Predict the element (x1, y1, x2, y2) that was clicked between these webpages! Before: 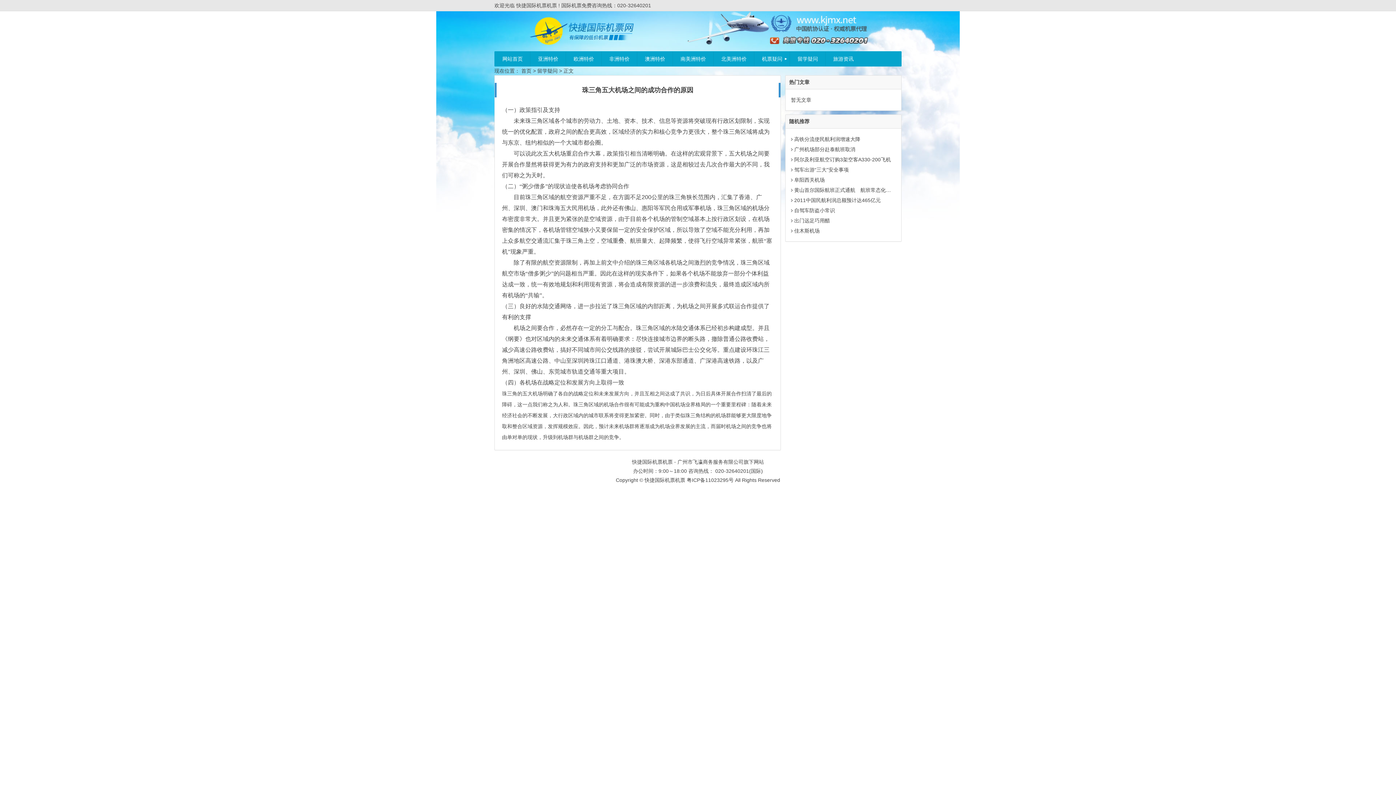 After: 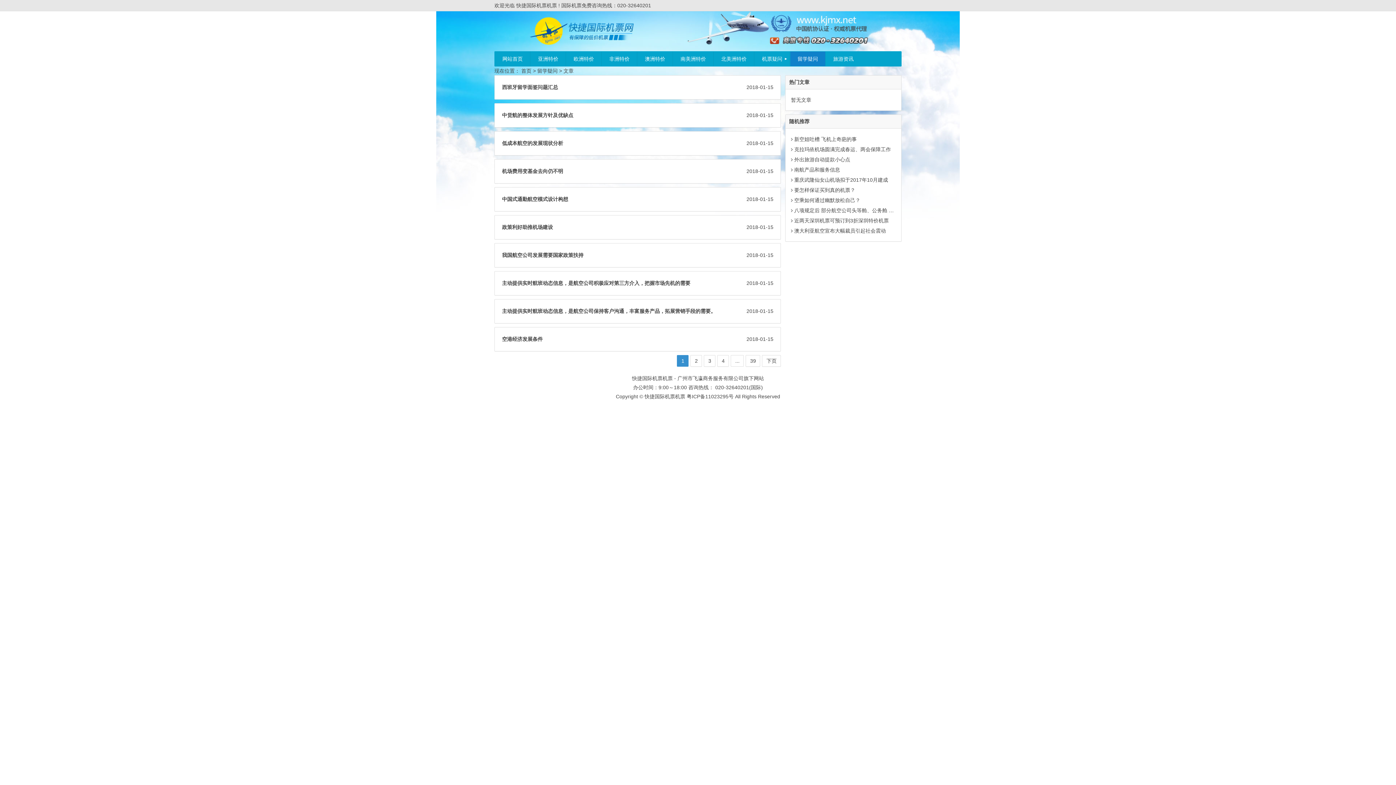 Action: bbox: (537, 68, 557, 73) label: 留学疑问